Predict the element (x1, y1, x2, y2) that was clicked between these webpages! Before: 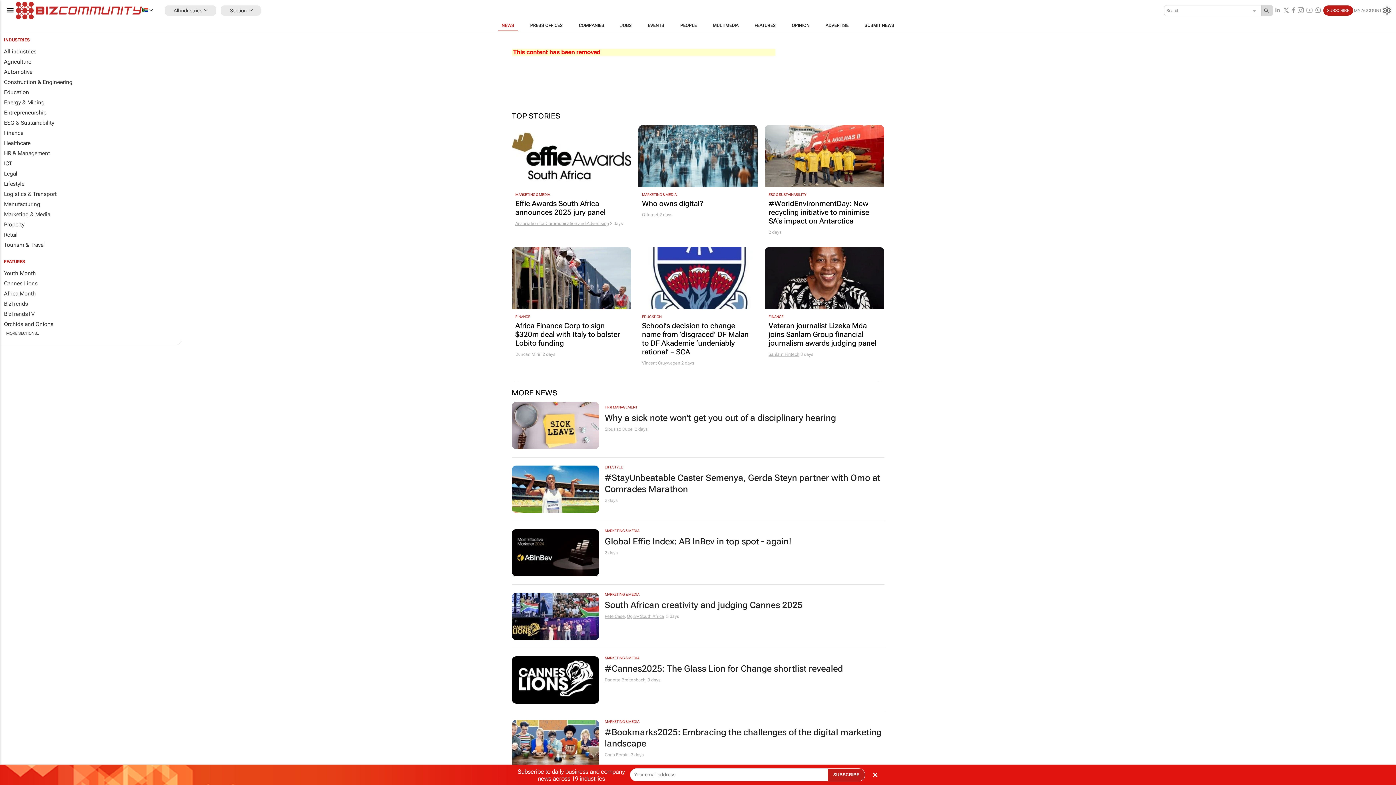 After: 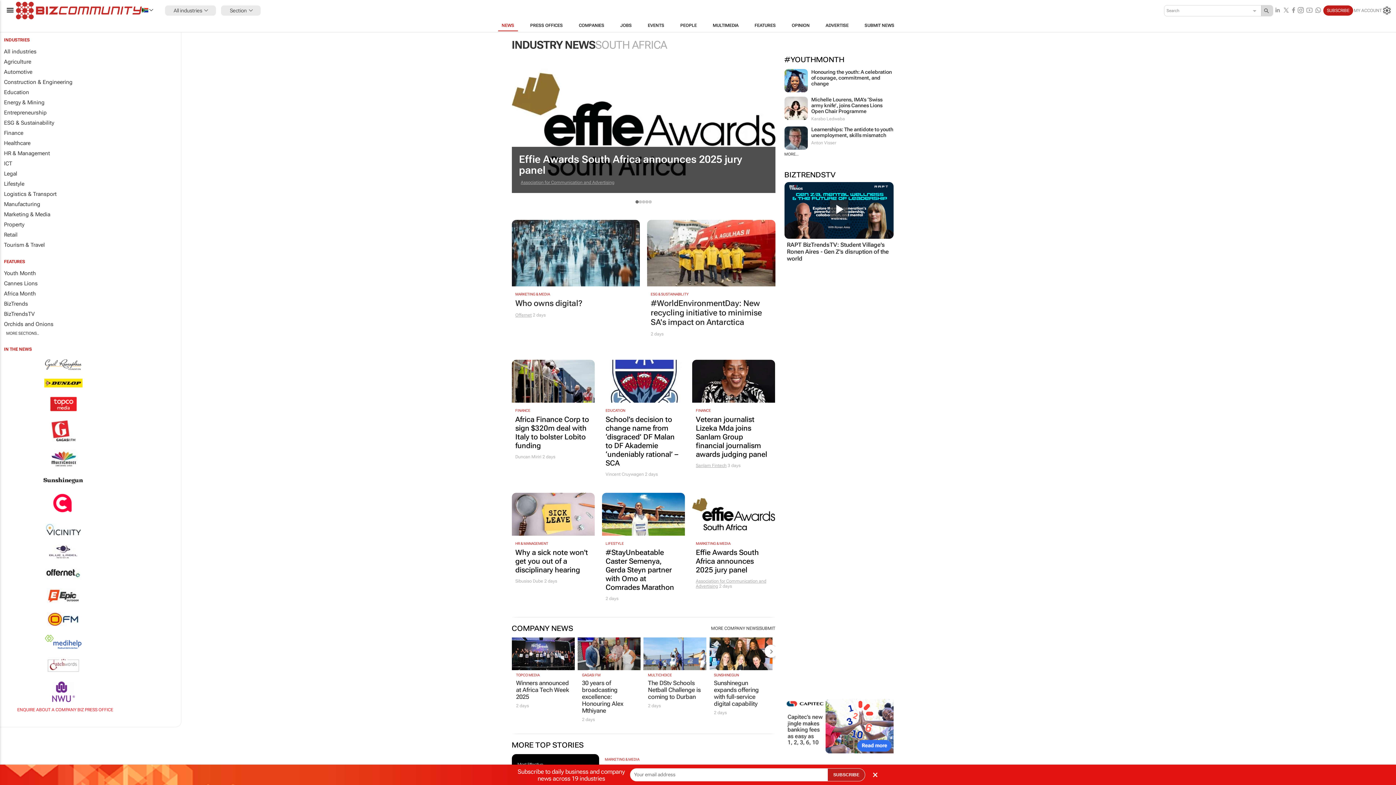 Action: bbox: (15, 1, 141, 19)